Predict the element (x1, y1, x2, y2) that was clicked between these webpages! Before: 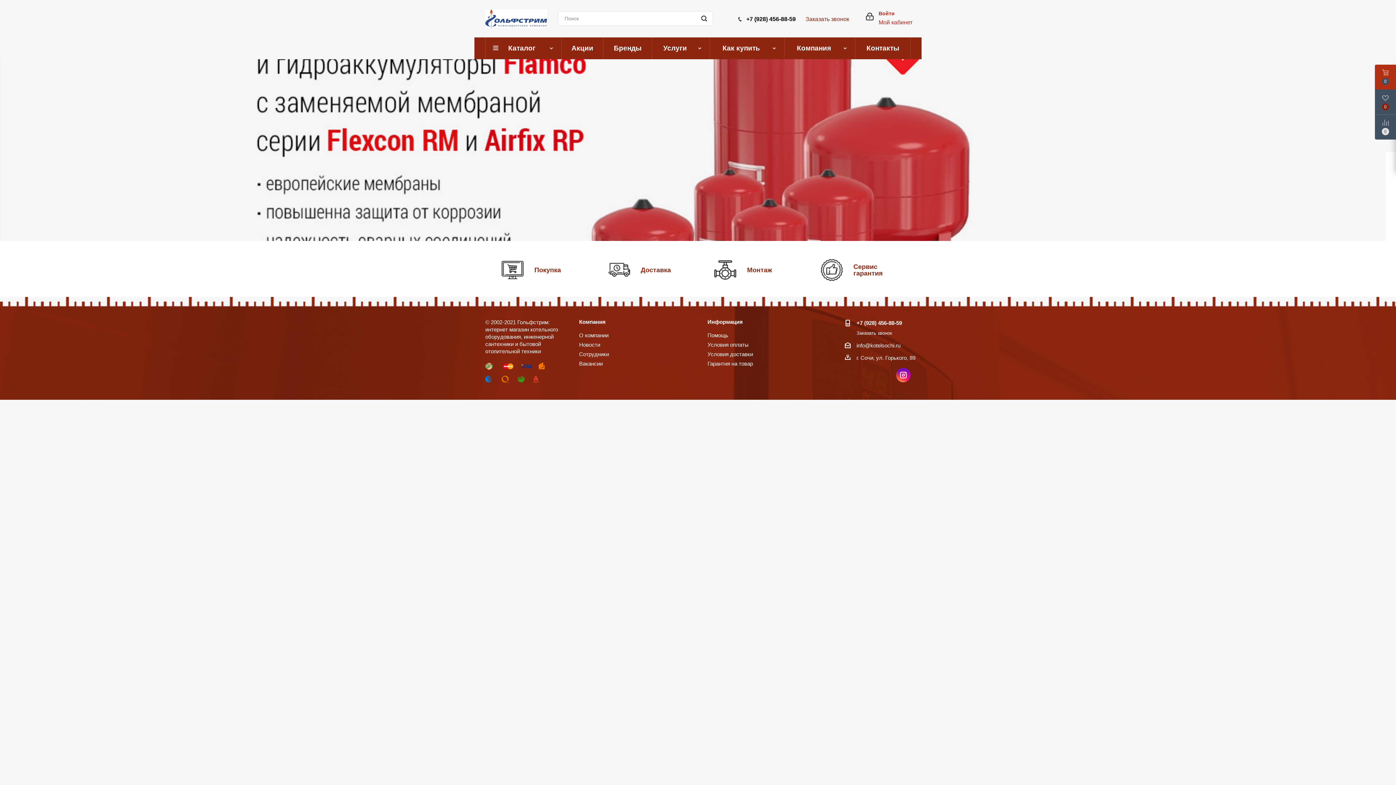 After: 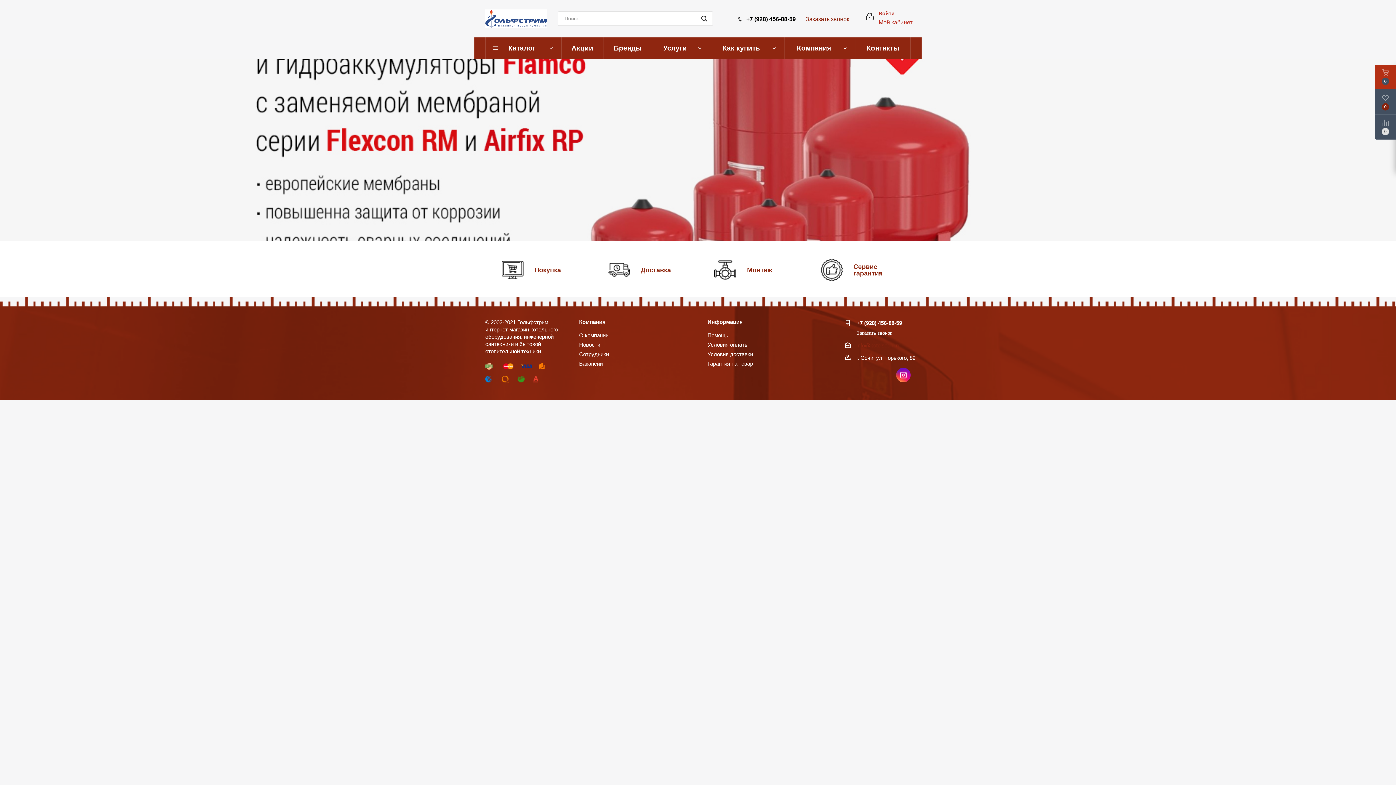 Action: label: info@kotelsochi.ru bbox: (856, 342, 900, 348)